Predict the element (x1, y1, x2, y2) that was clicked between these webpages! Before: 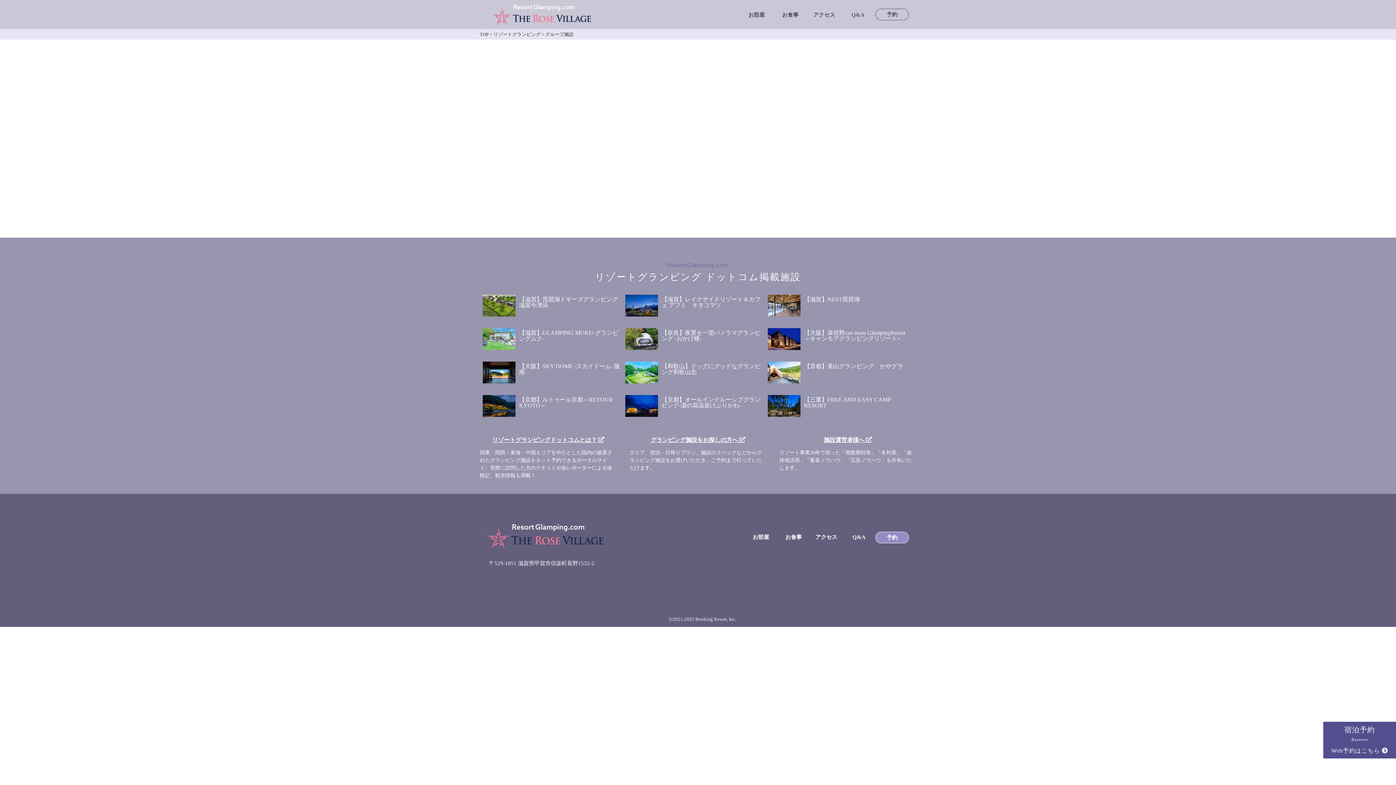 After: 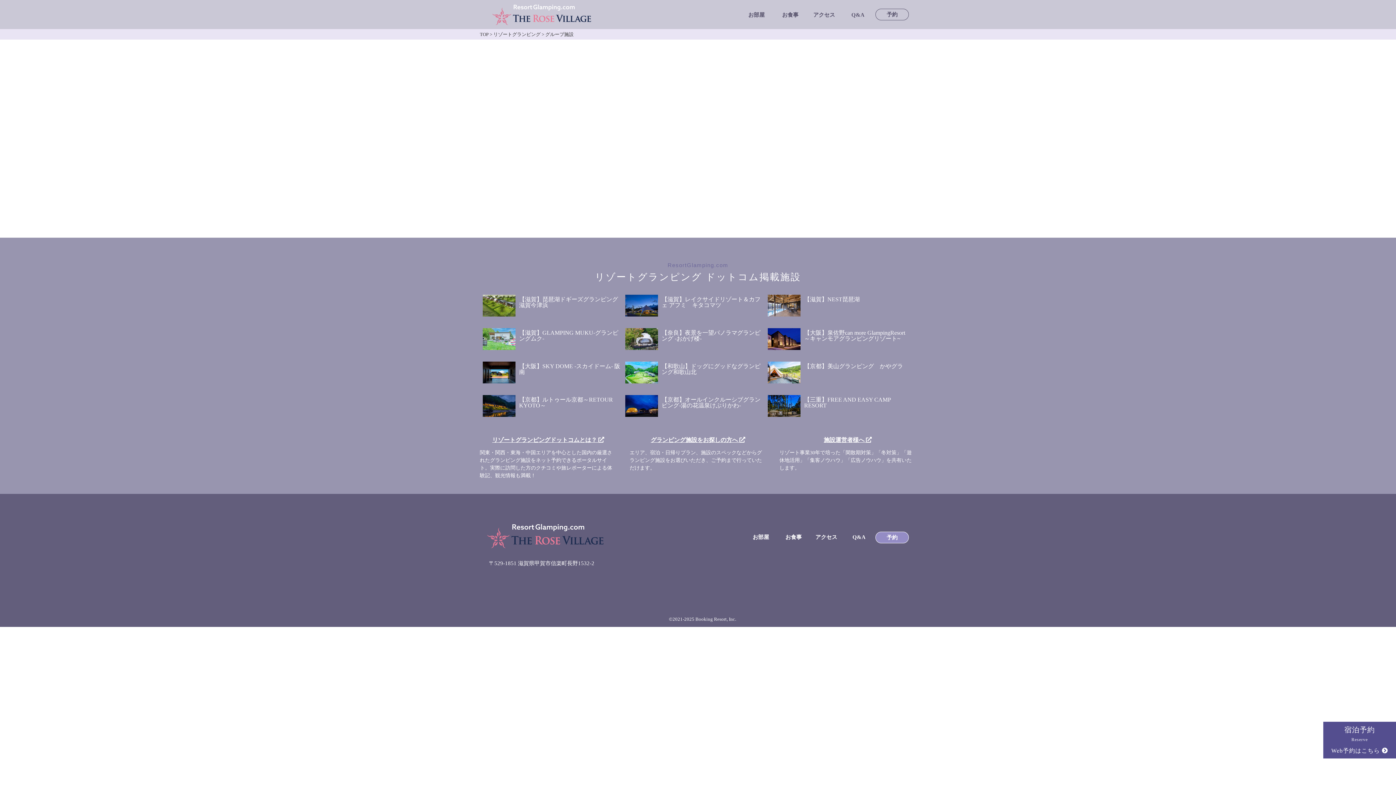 Action: bbox: (625, 328, 658, 350)